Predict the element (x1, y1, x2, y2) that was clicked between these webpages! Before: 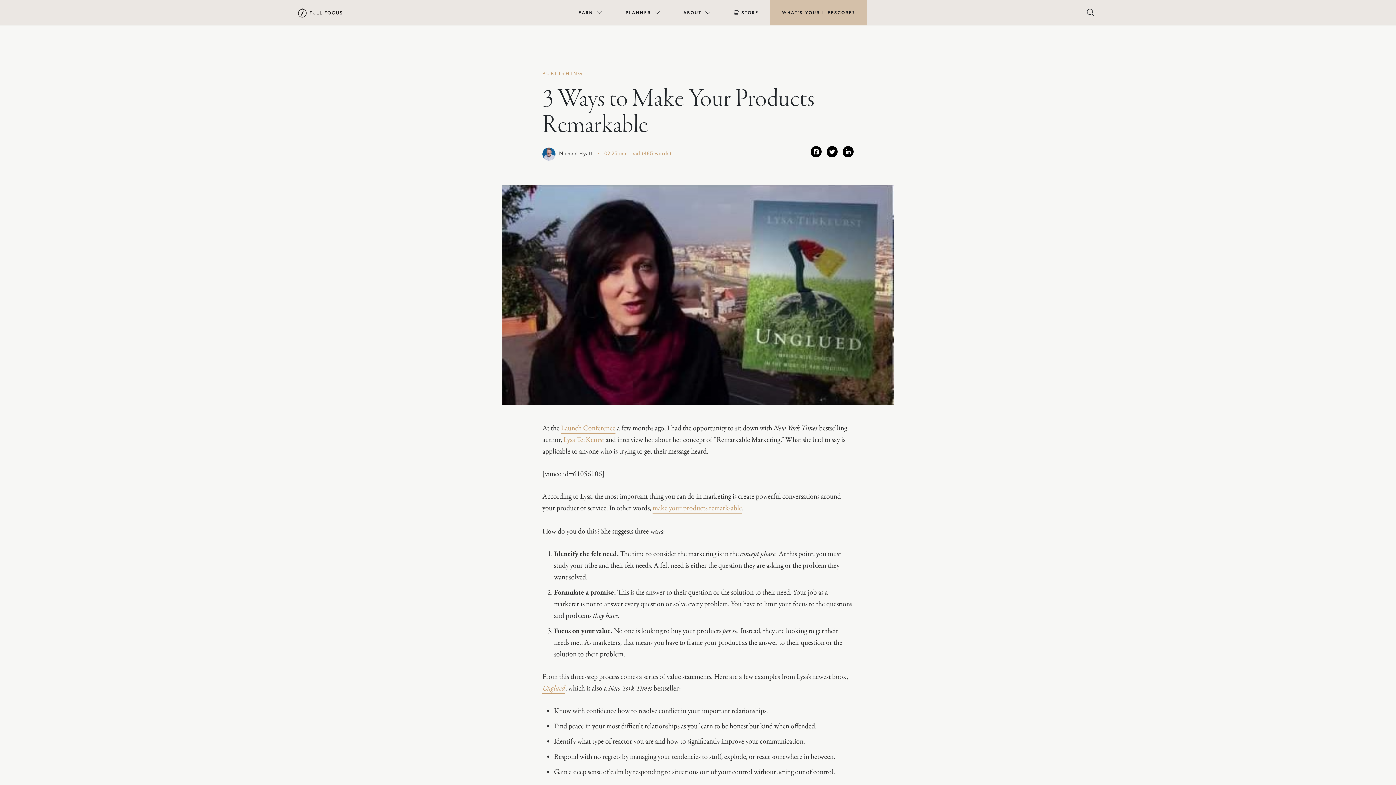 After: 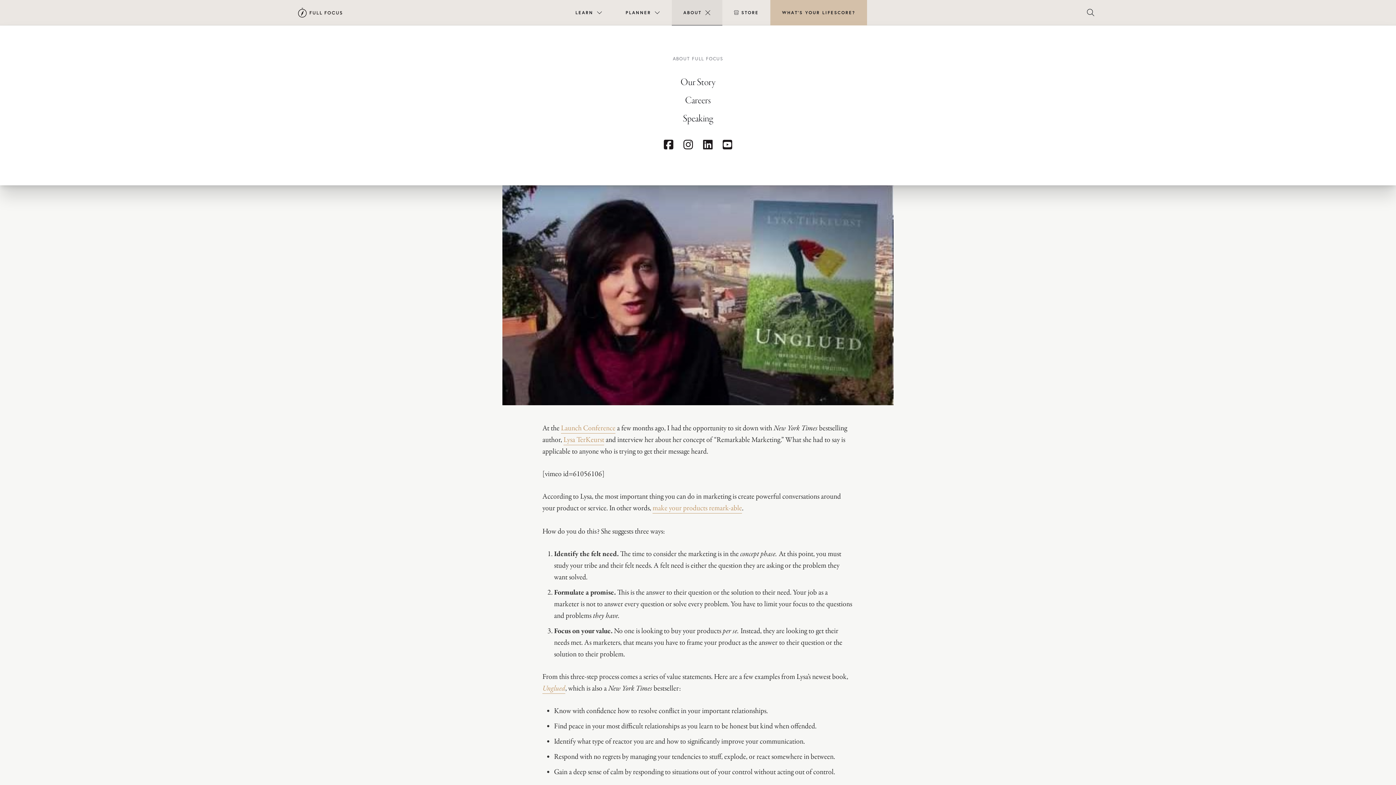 Action: label: ABOUT bbox: (671, 0, 722, 25)